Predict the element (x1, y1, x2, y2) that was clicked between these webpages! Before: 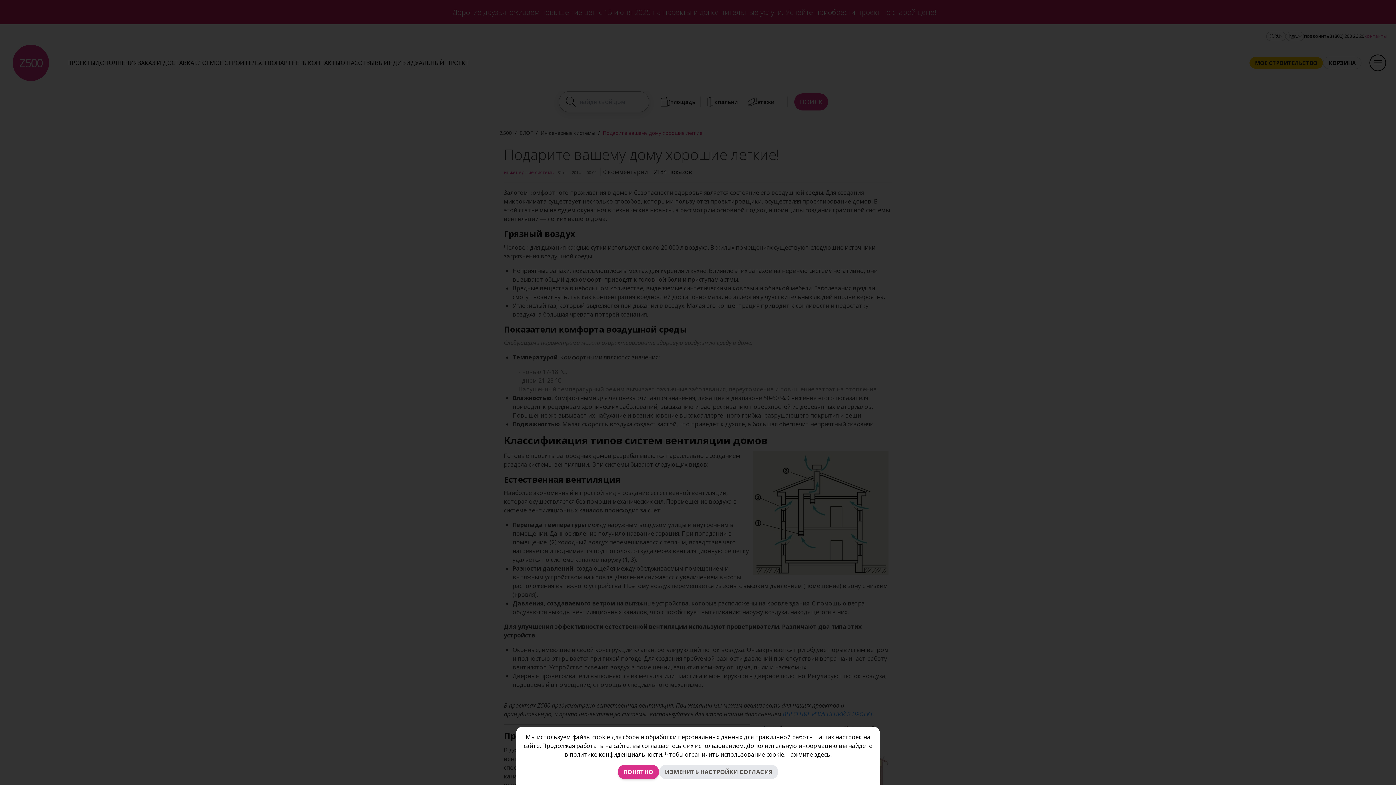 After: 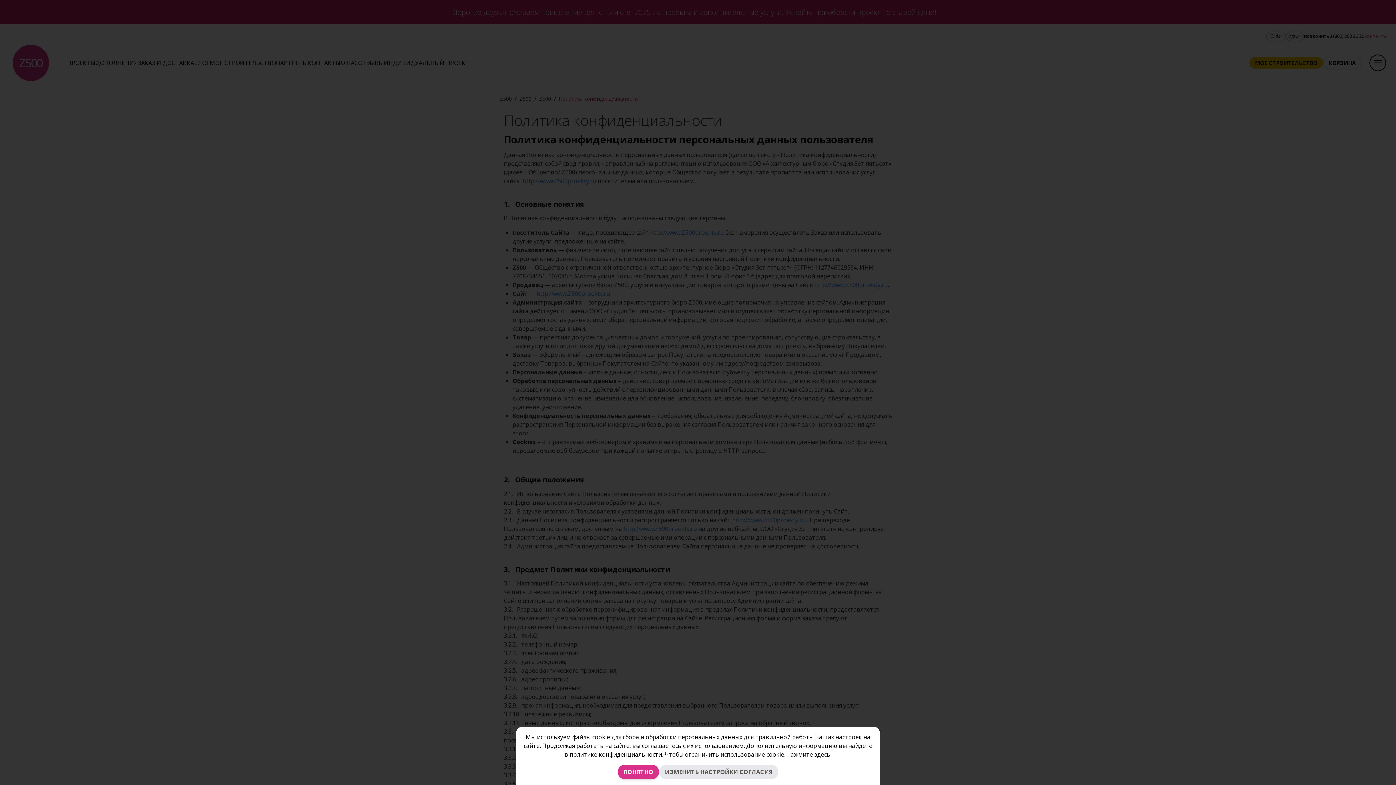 Action: label: здесь bbox: (814, 750, 830, 758)